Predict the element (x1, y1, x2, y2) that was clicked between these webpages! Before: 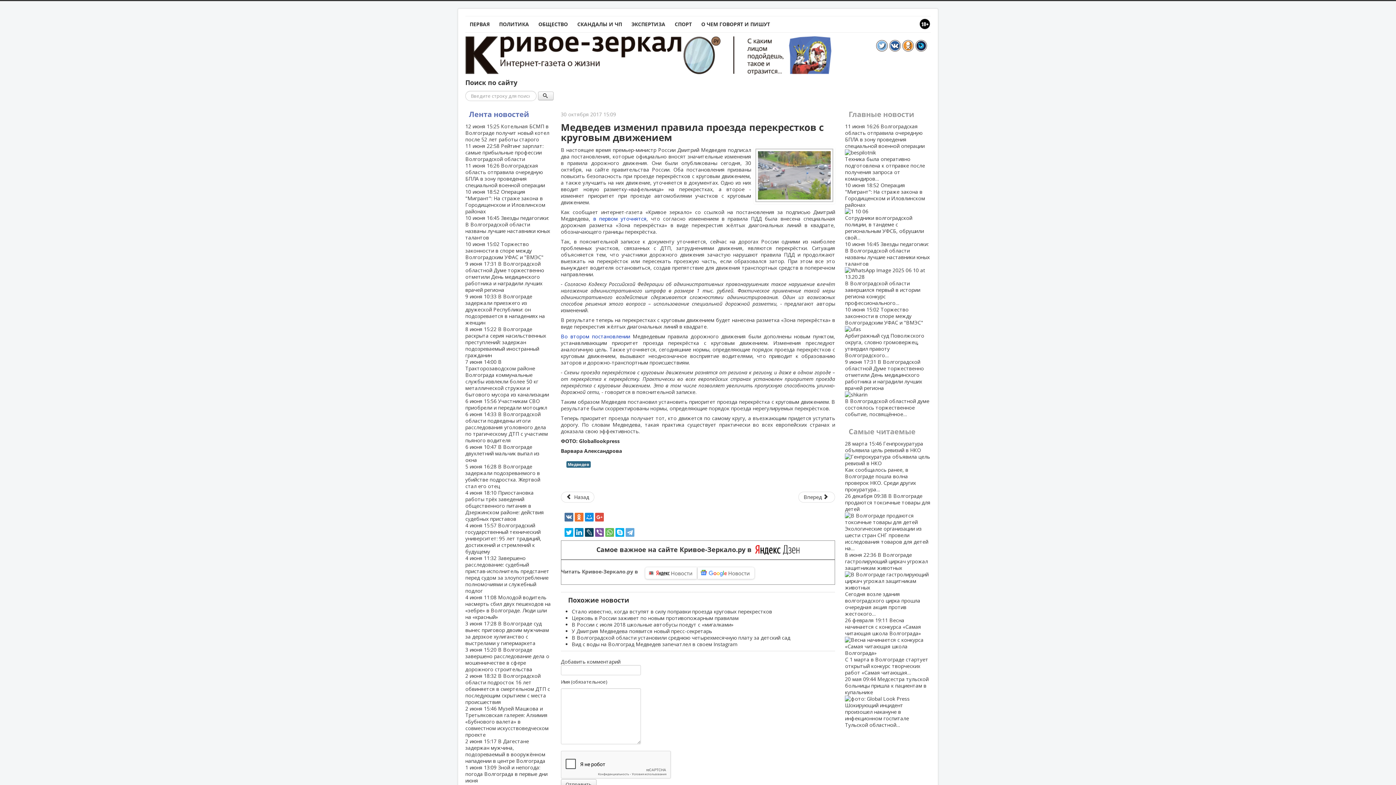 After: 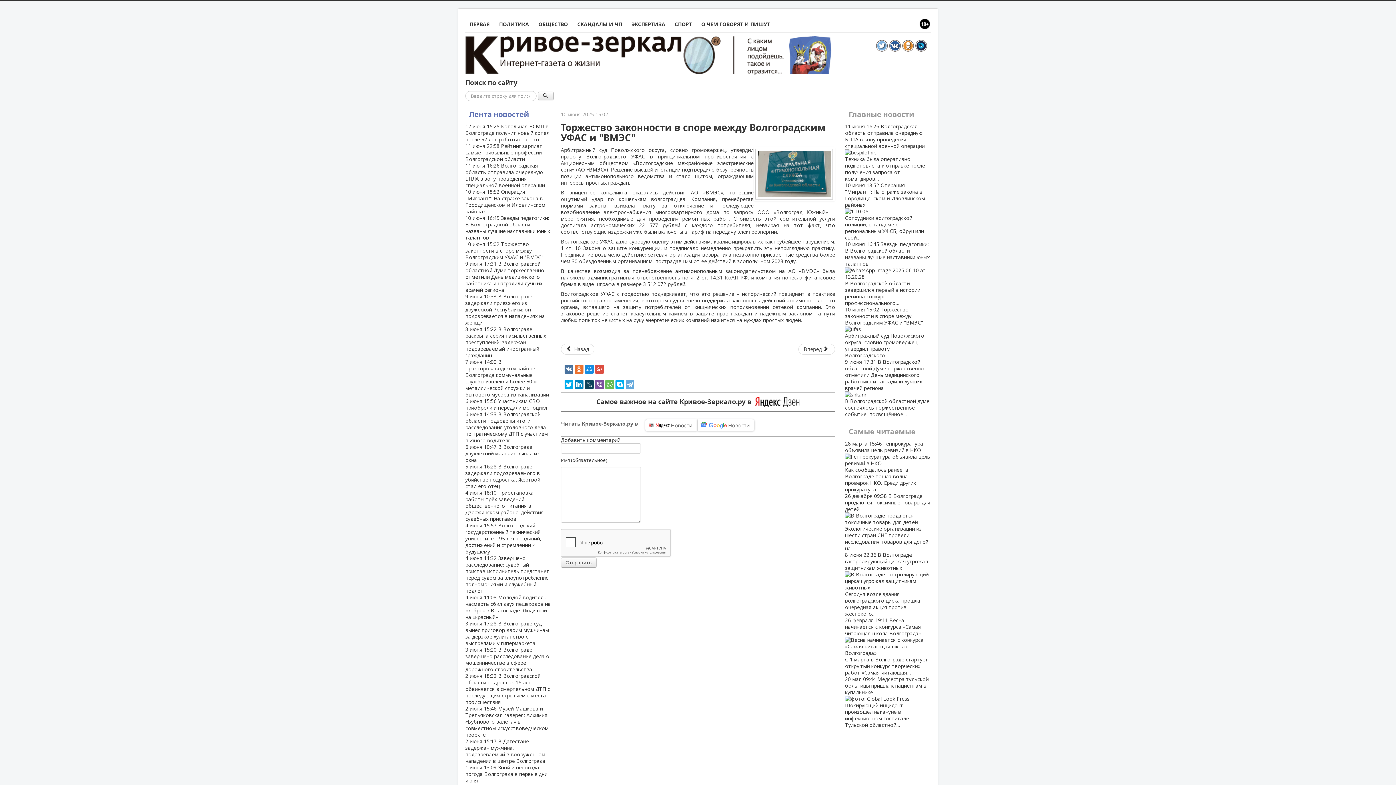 Action: label: 10 июня 15:02 Торжество законности в споре между Волгоградским УФАС и "ВМЭС" bbox: (465, 240, 543, 260)